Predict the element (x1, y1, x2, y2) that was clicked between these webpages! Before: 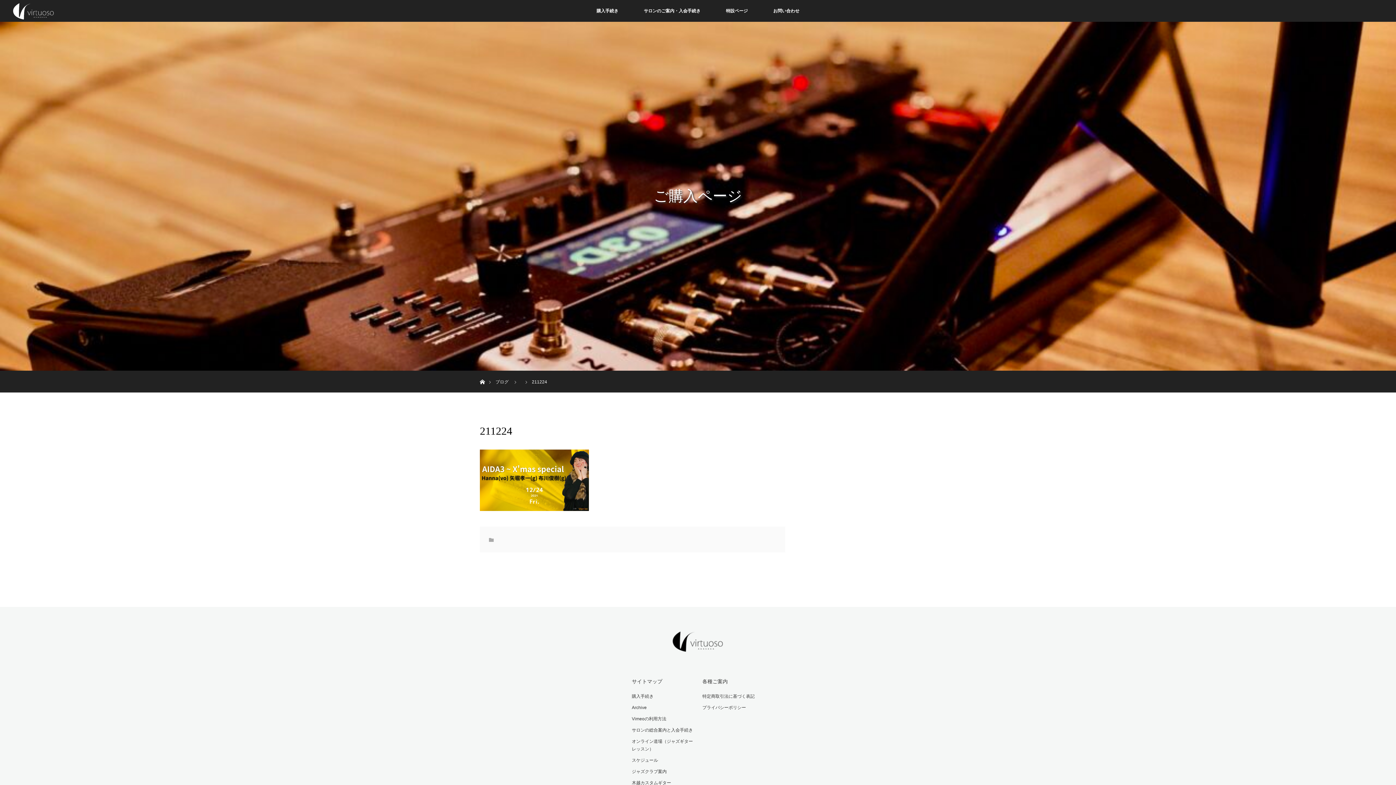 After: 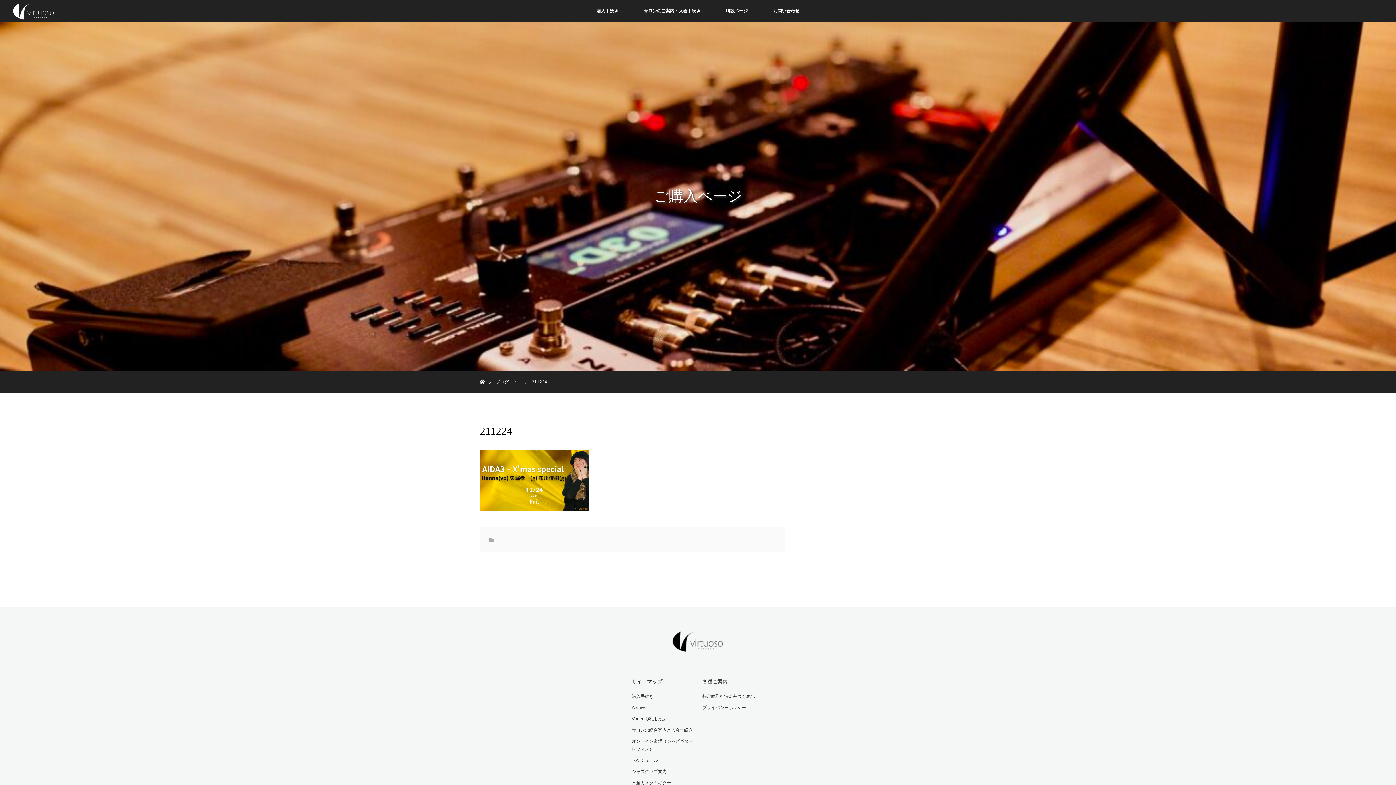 Action: bbox: (495, 379, 508, 384) label: ブログ